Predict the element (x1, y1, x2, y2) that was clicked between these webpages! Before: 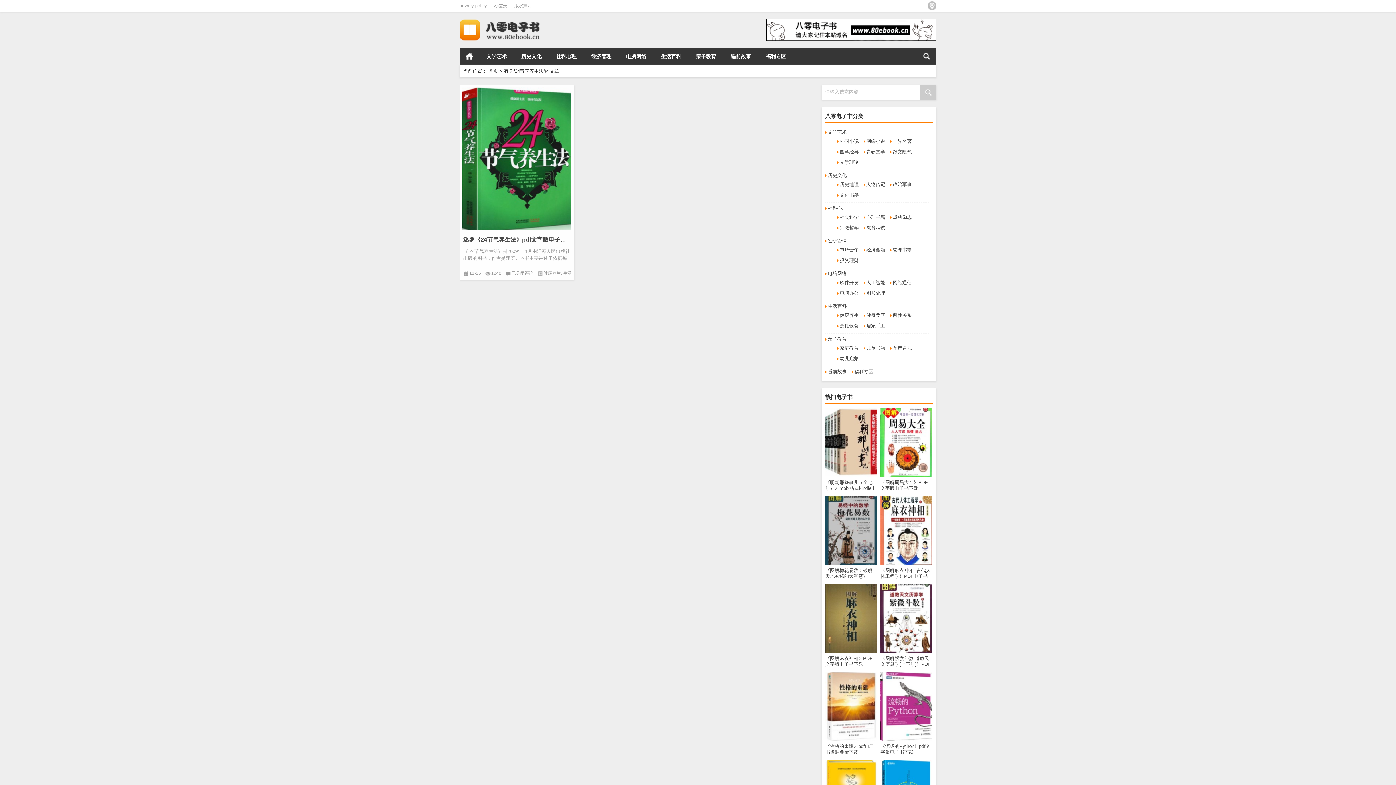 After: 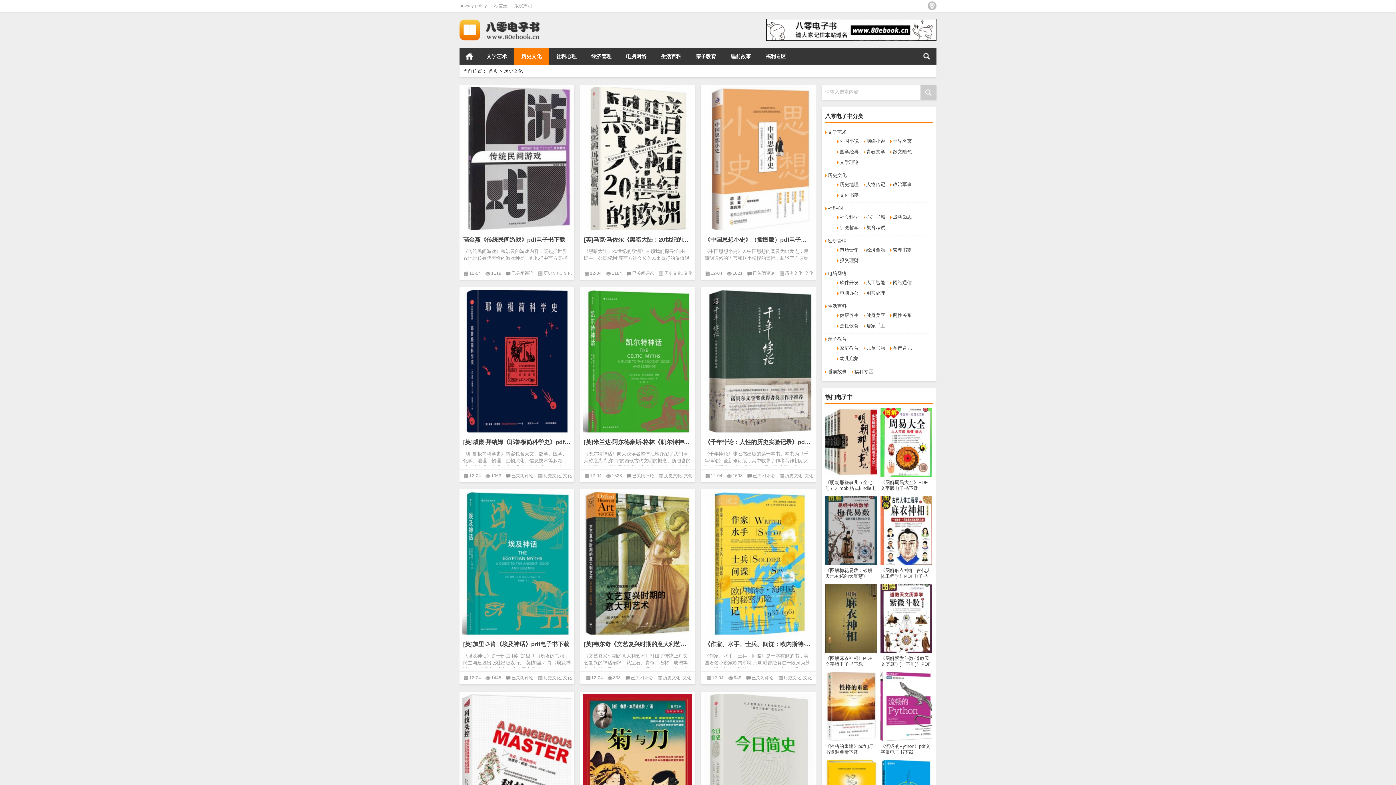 Action: bbox: (514, 47, 549, 65) label: 历史文化